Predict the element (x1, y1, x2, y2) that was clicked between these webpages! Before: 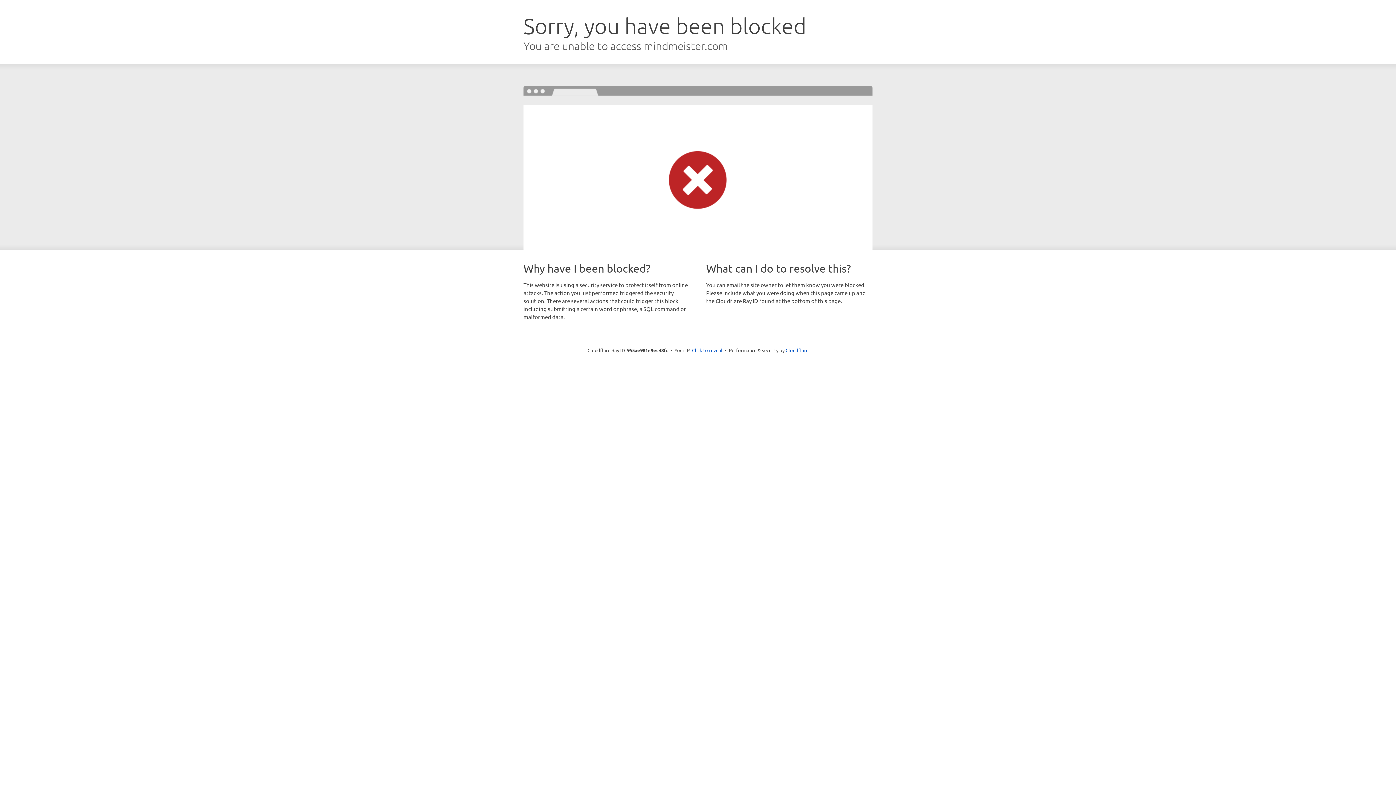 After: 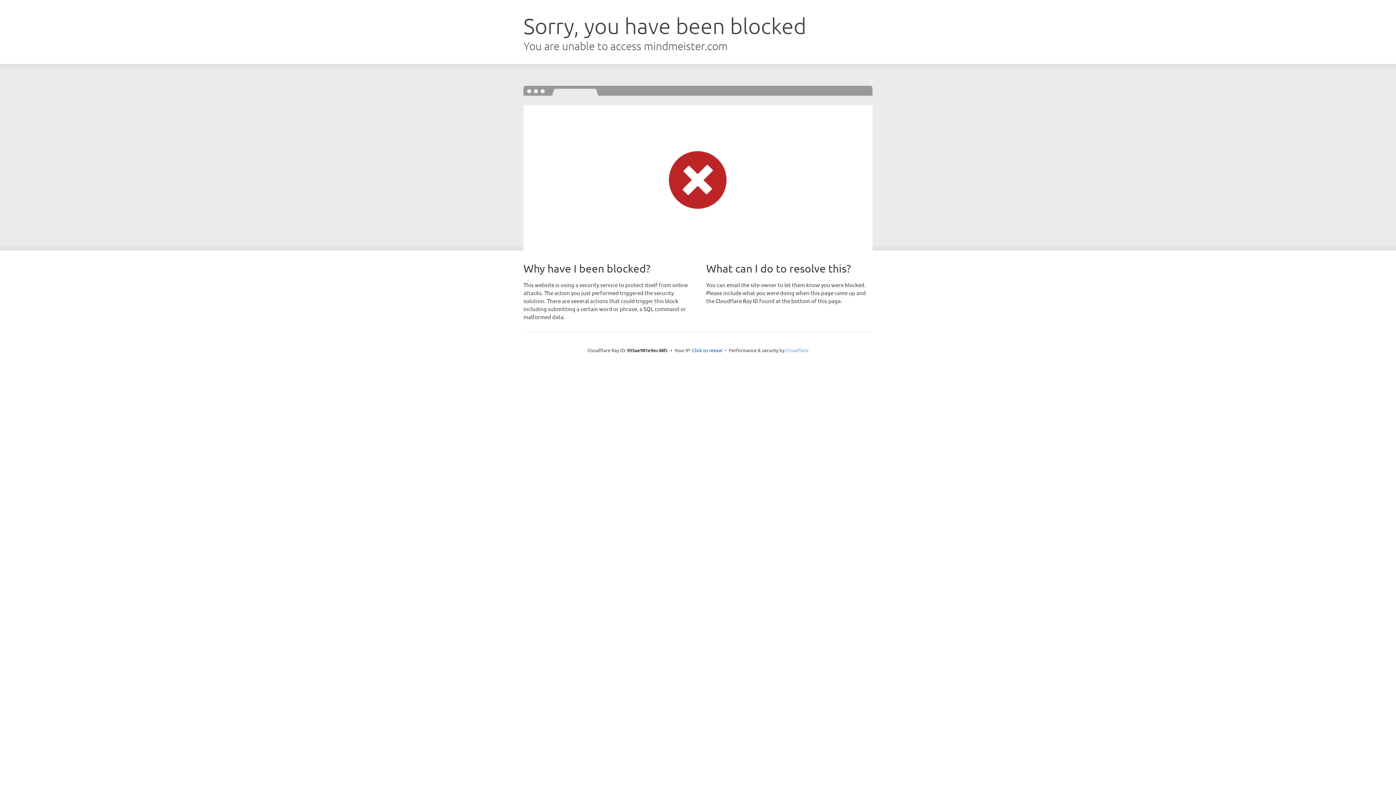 Action: label: Cloudflare bbox: (785, 347, 808, 353)